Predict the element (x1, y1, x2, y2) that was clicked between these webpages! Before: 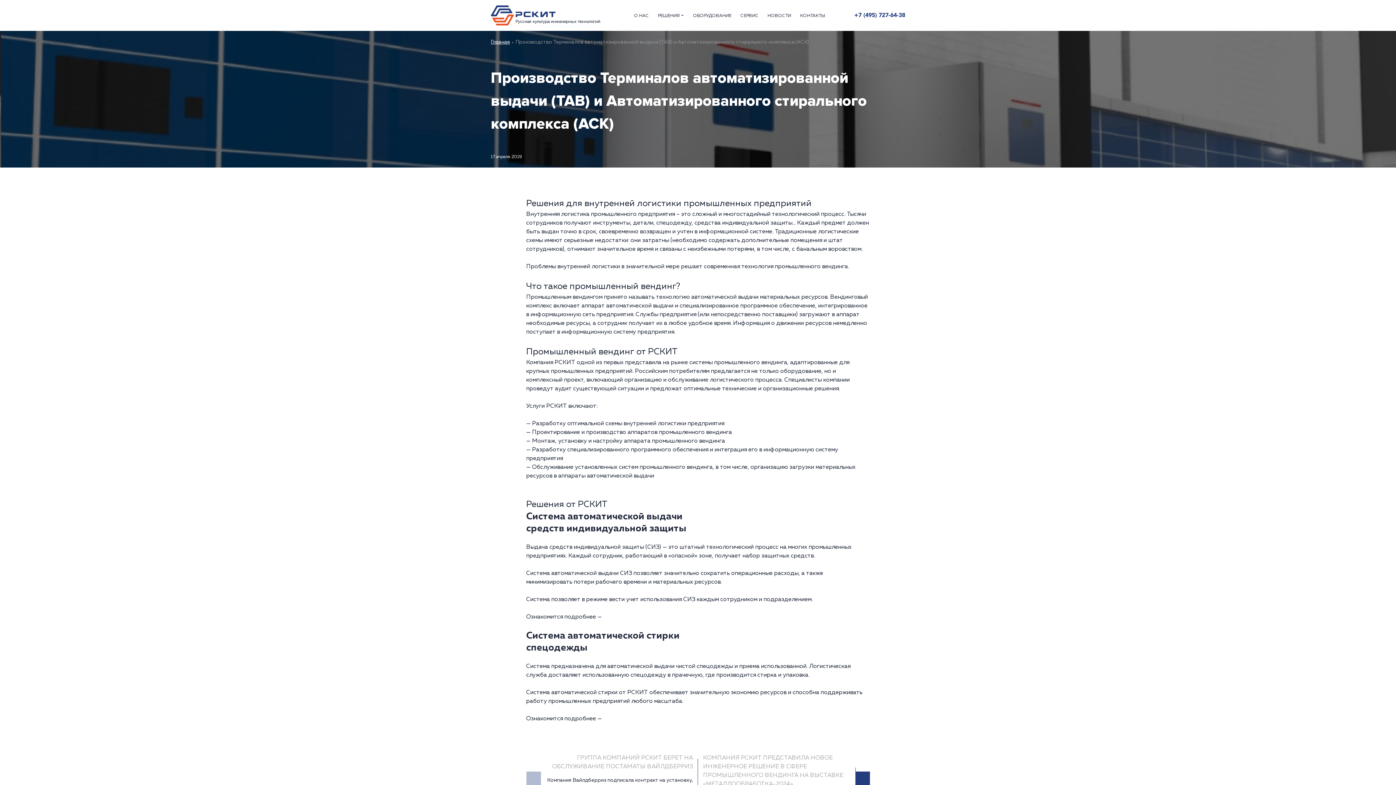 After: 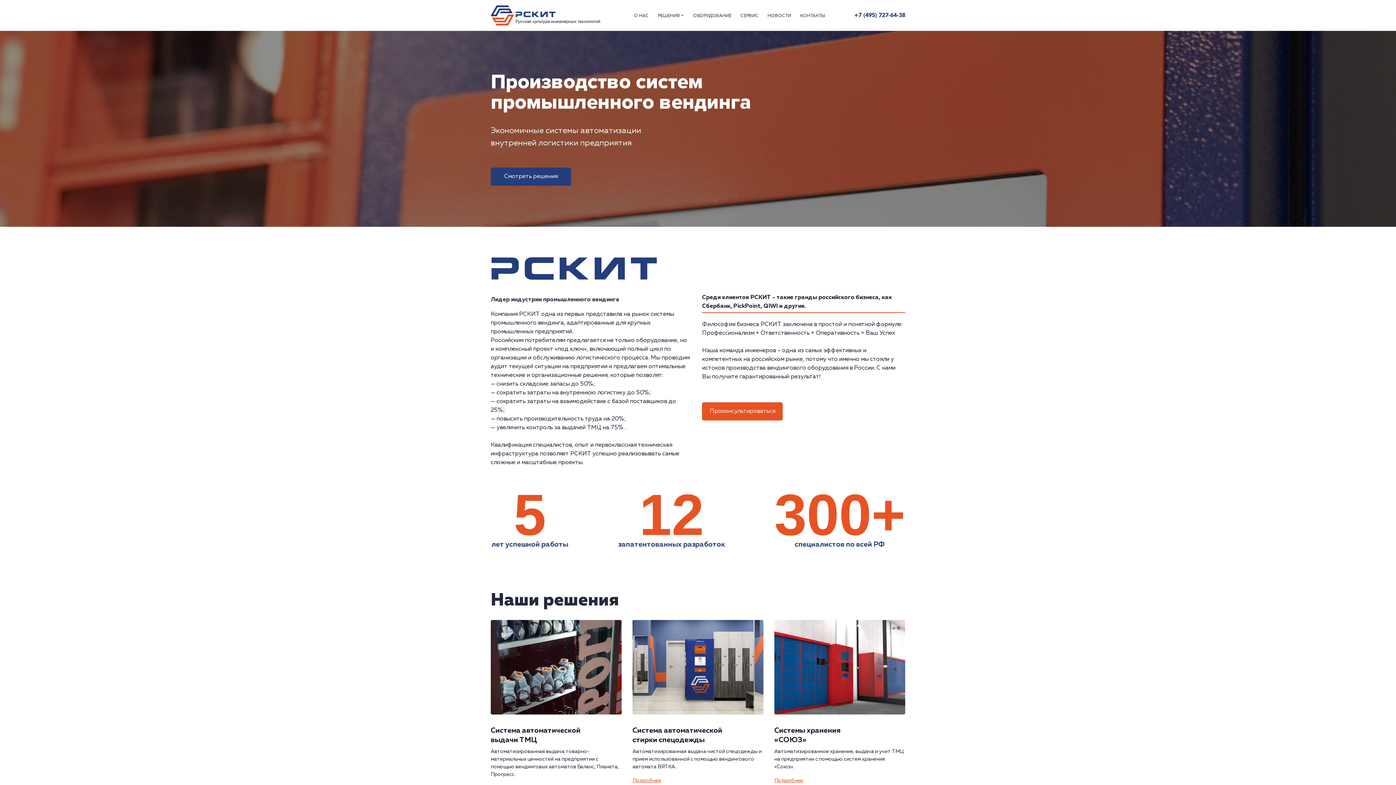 Action: label: Главная bbox: (490, 38, 510, 46)